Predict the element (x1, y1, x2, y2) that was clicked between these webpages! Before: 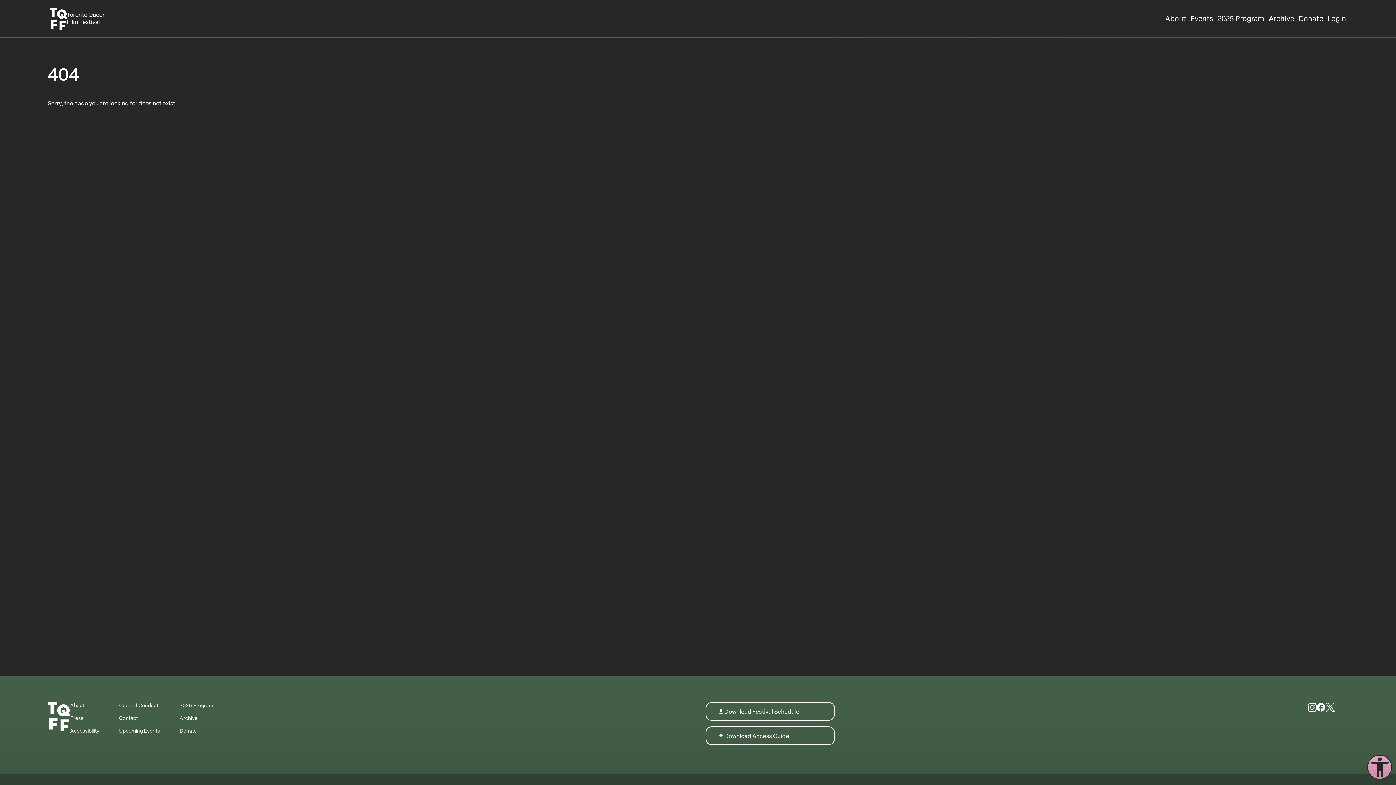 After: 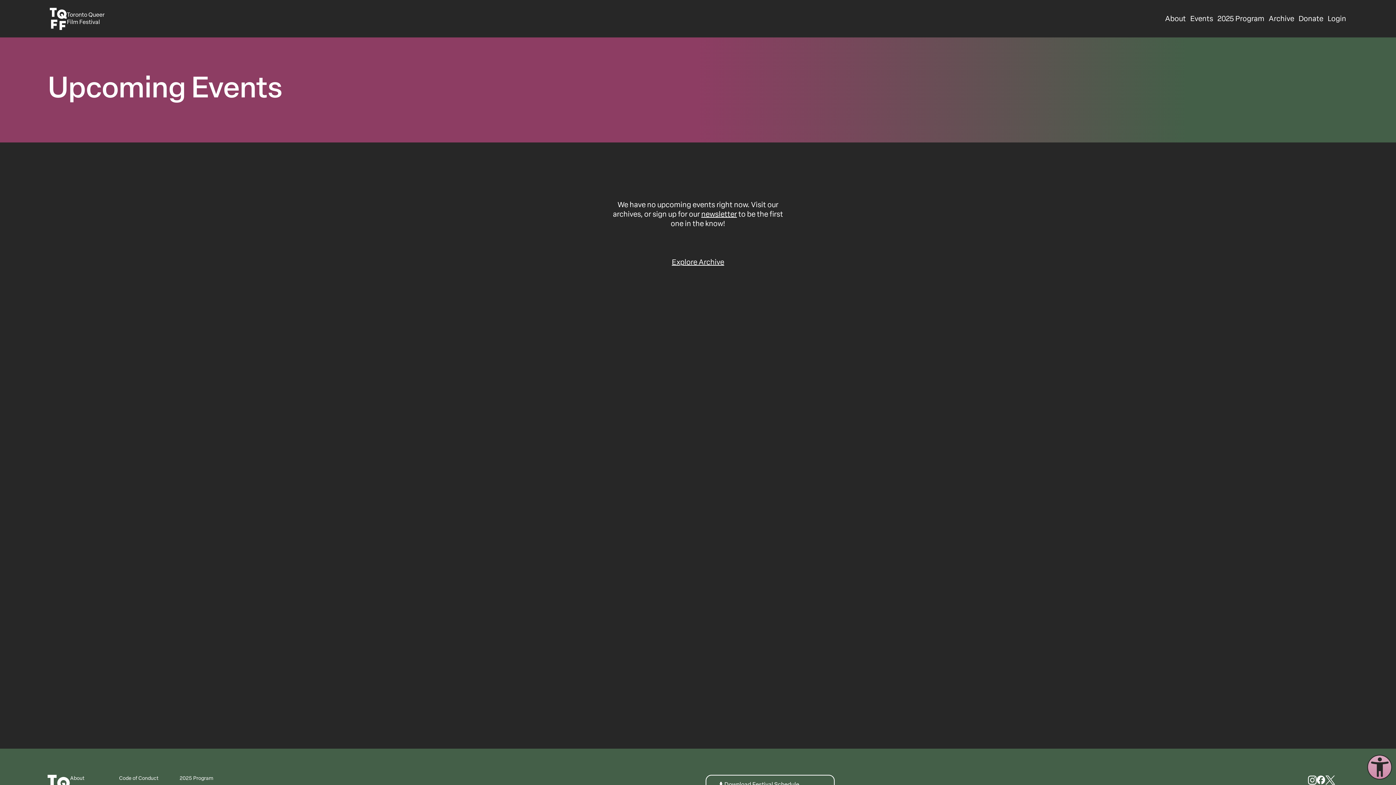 Action: label: Upcoming Events bbox: (119, 729, 159, 734)